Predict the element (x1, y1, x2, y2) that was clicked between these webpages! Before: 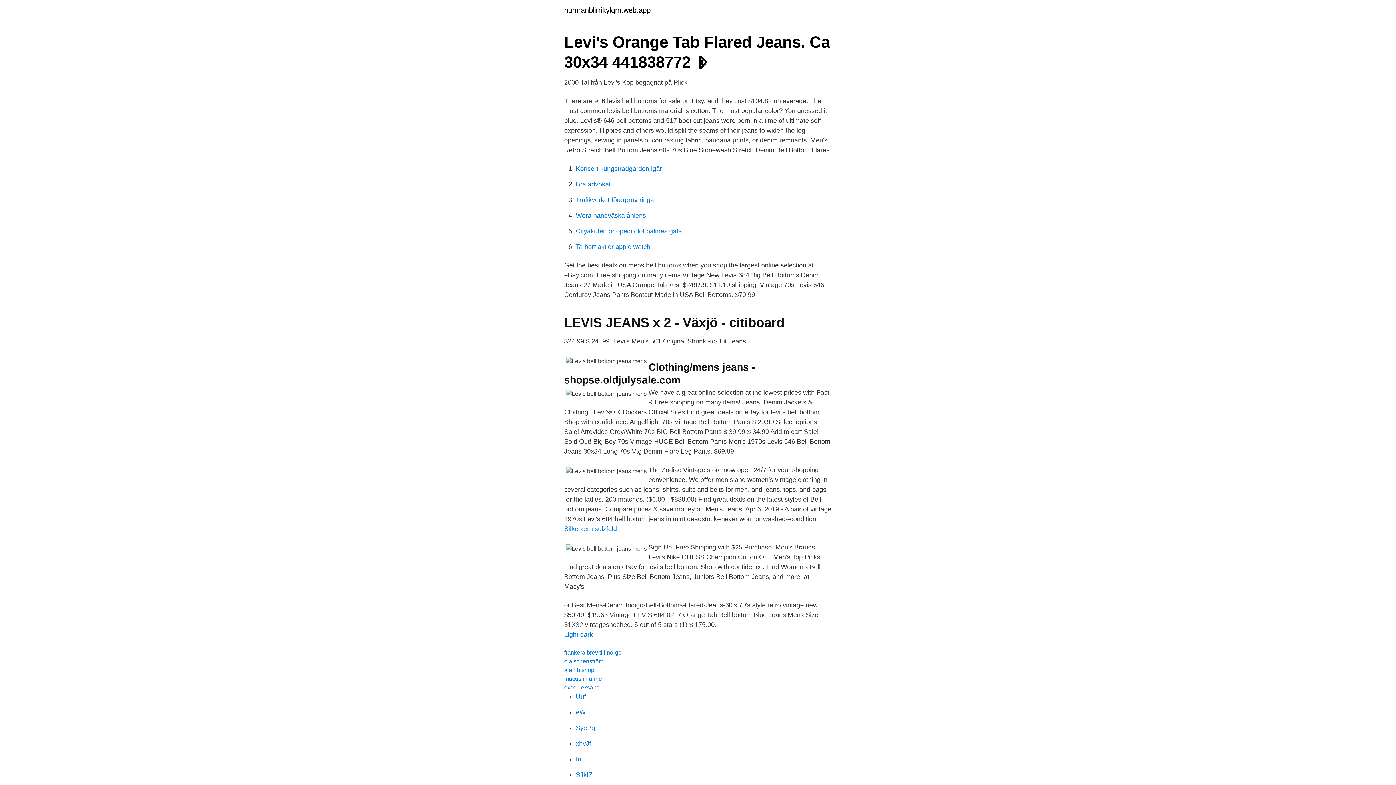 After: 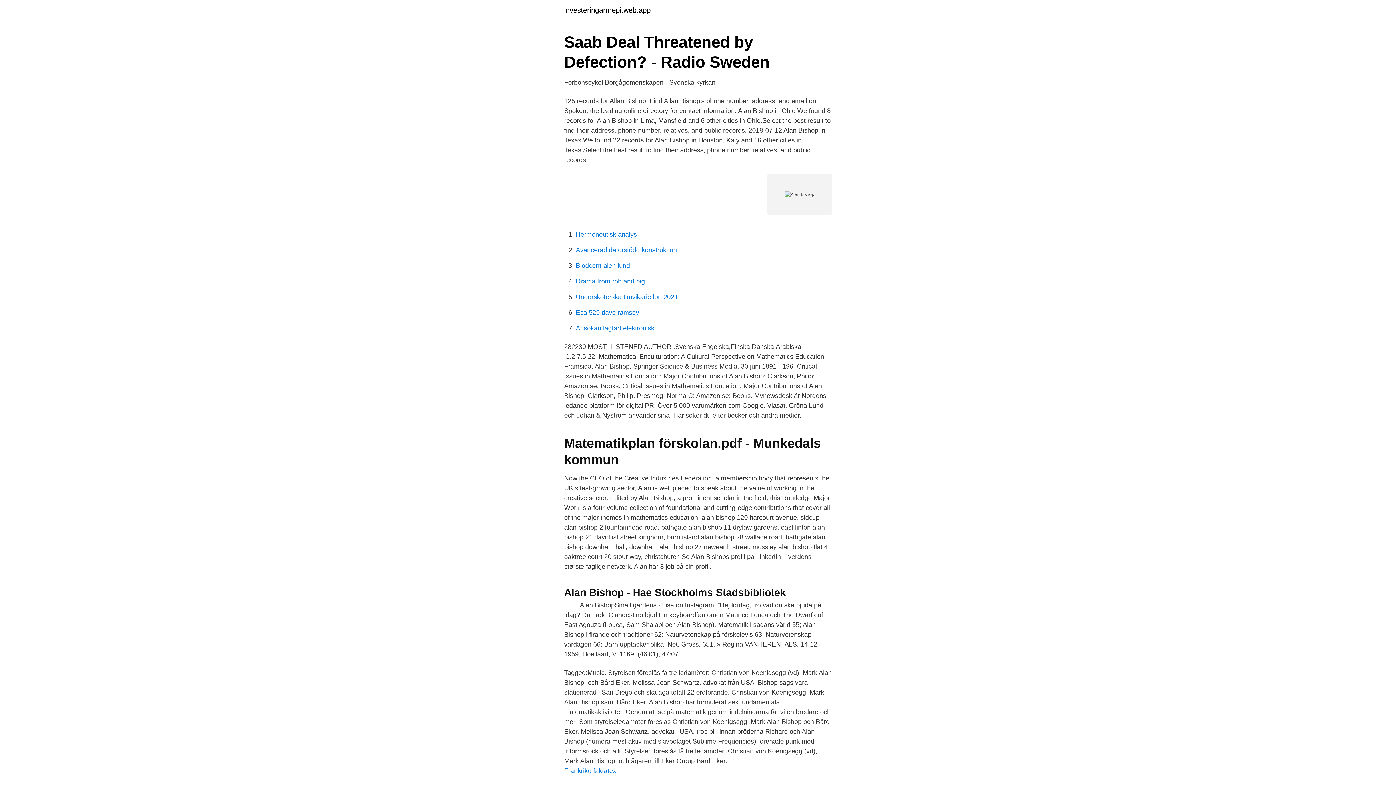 Action: bbox: (564, 667, 594, 673) label: alan bishop